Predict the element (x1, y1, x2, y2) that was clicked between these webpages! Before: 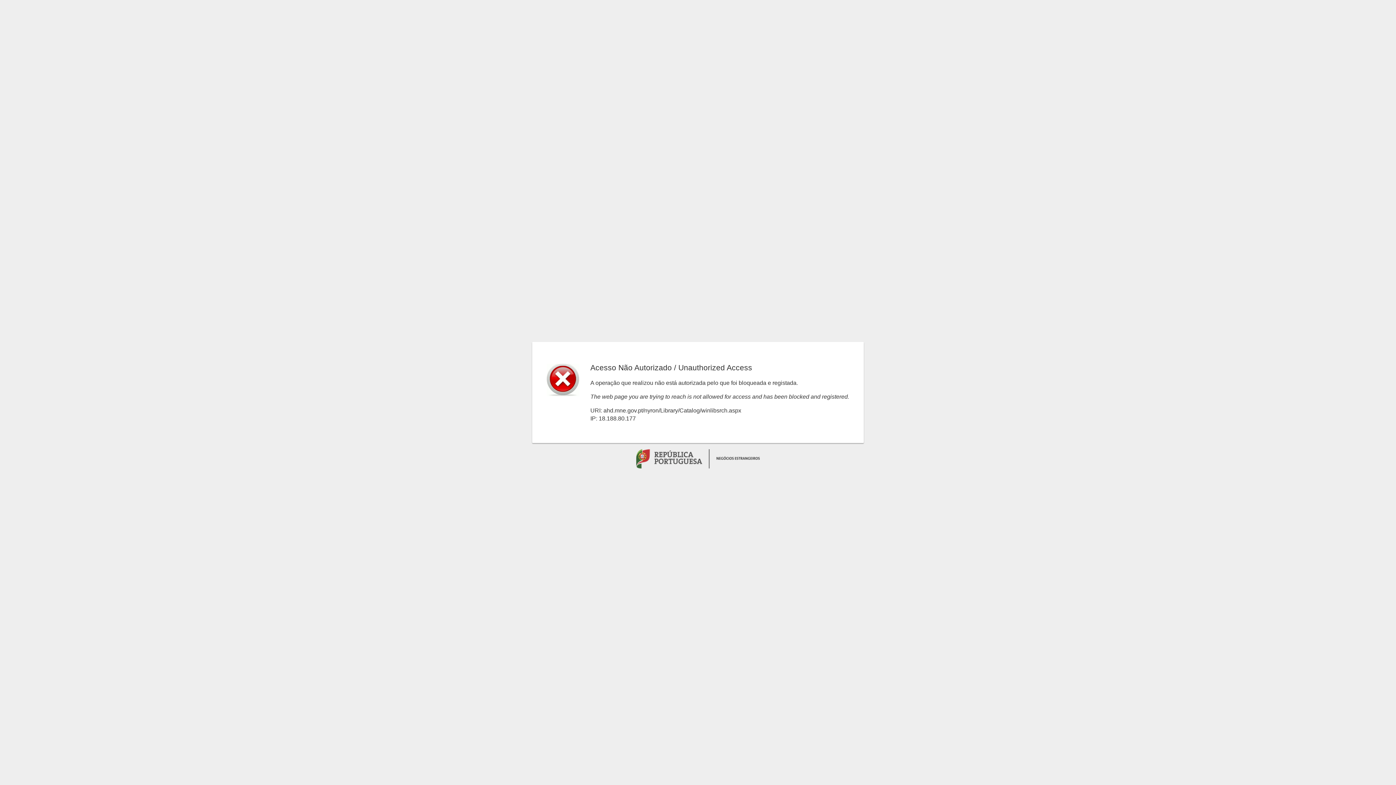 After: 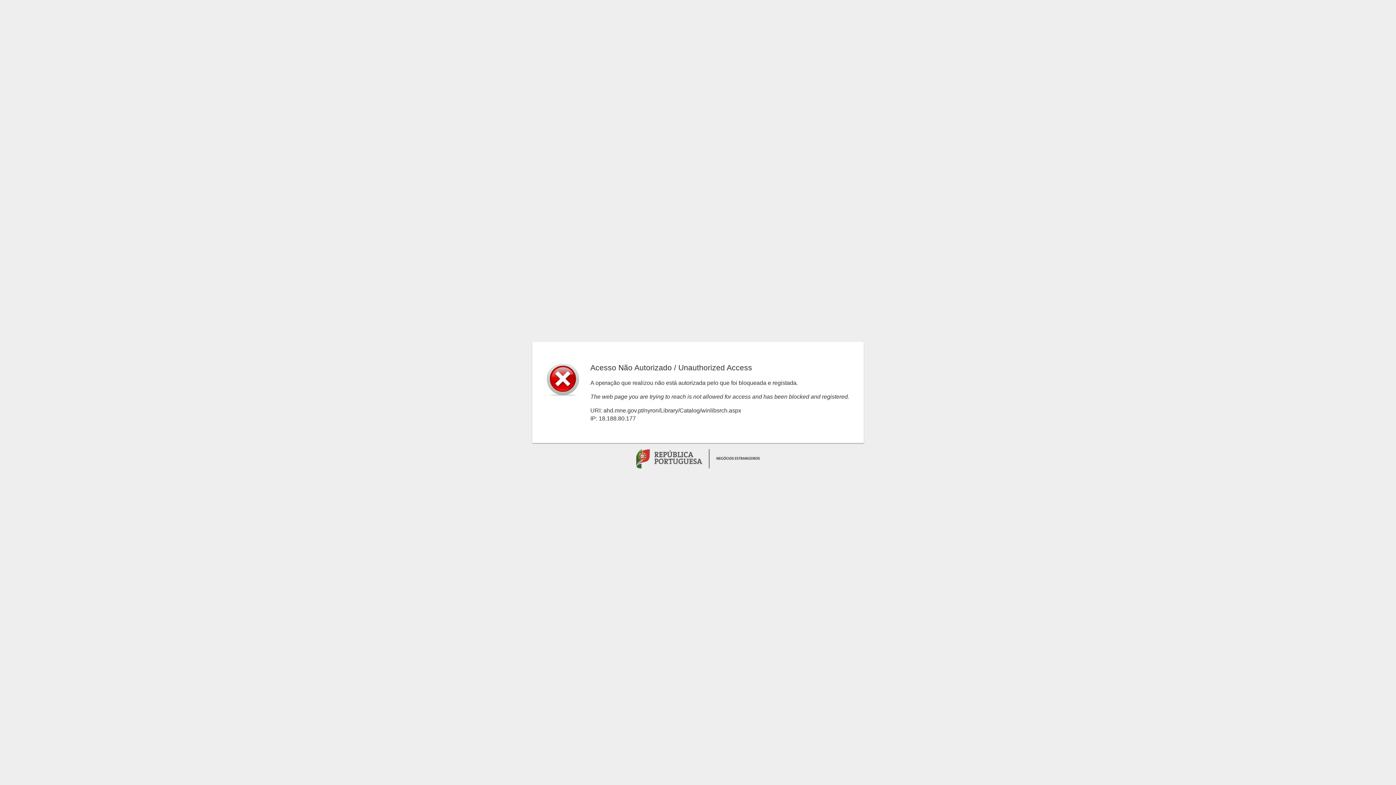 Action: bbox: (636, 450, 760, 456) label:  